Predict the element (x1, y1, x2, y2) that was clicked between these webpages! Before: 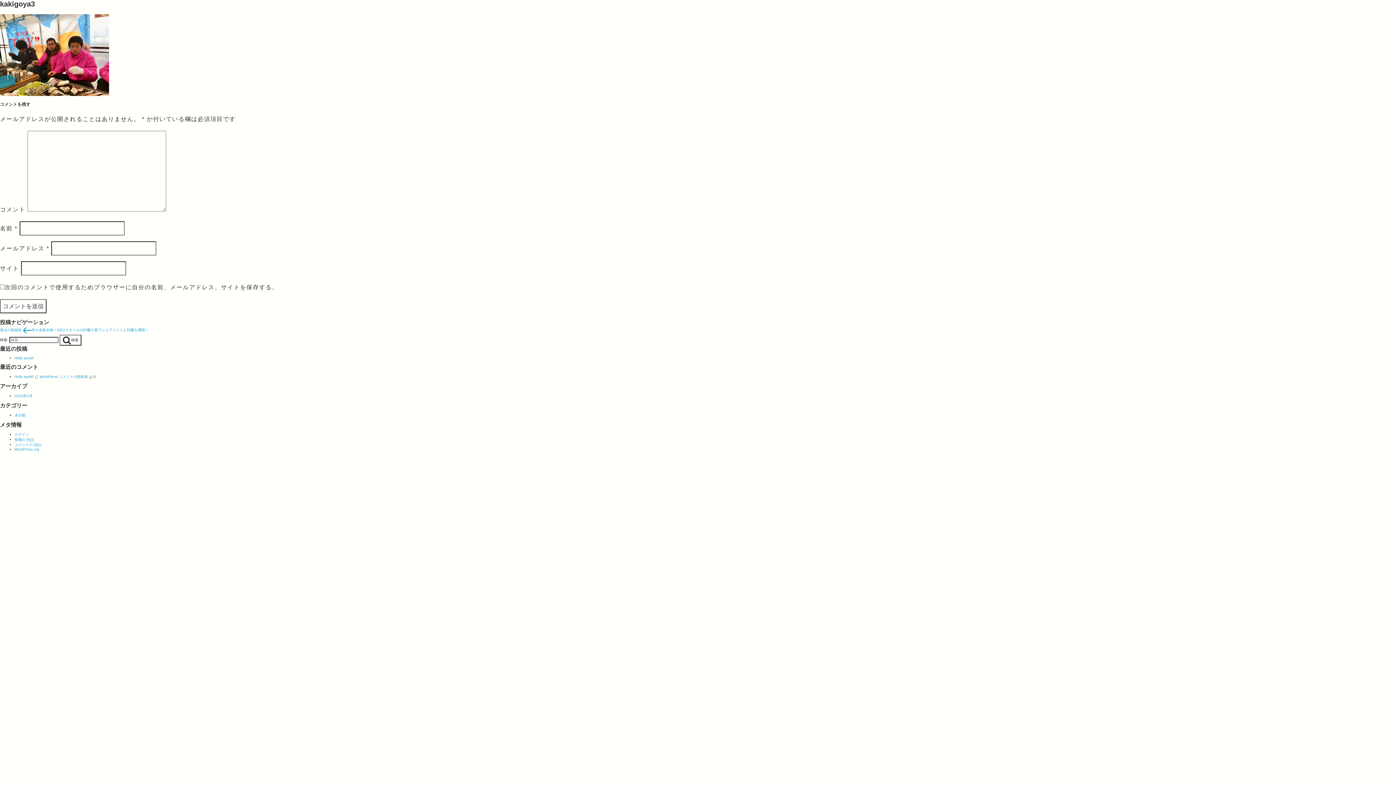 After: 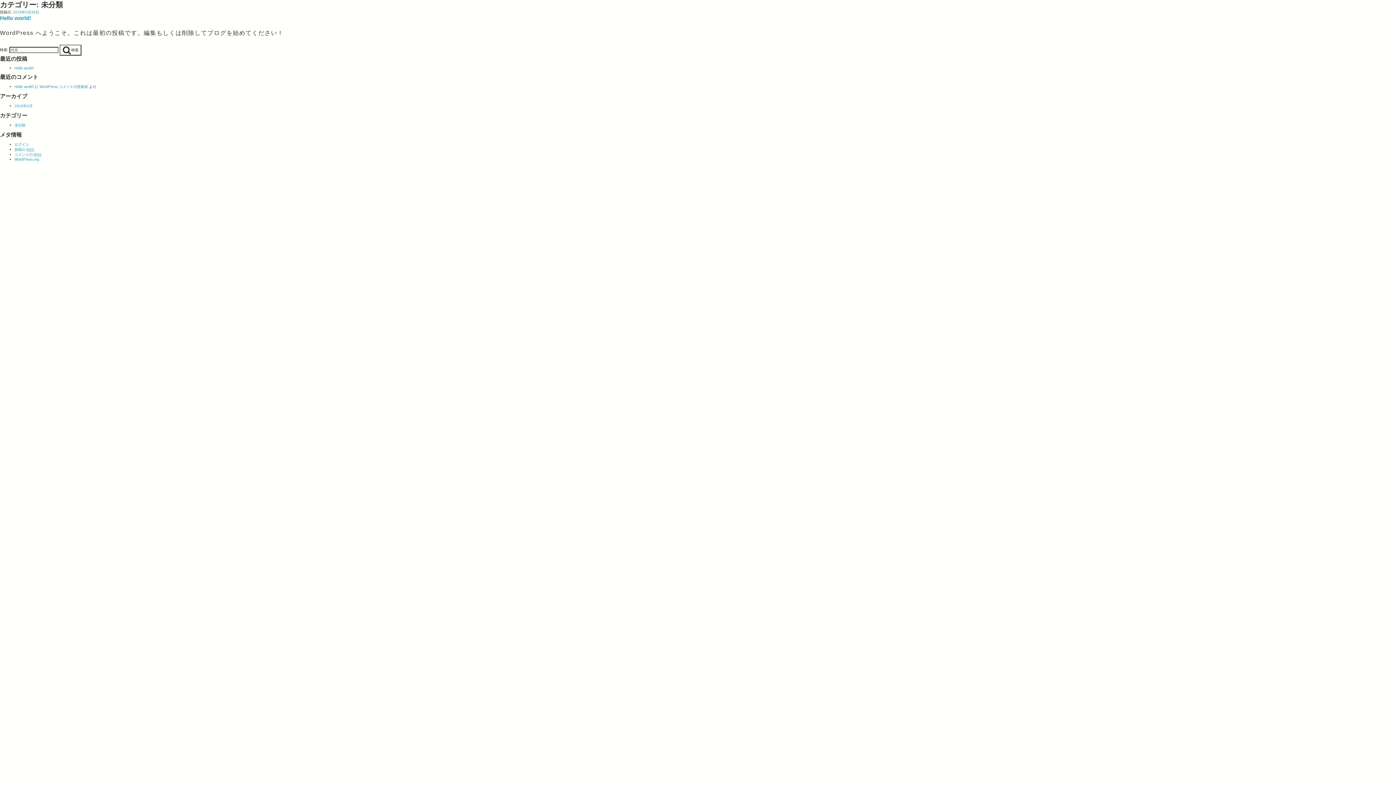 Action: bbox: (14, 413, 25, 417) label: 未分類